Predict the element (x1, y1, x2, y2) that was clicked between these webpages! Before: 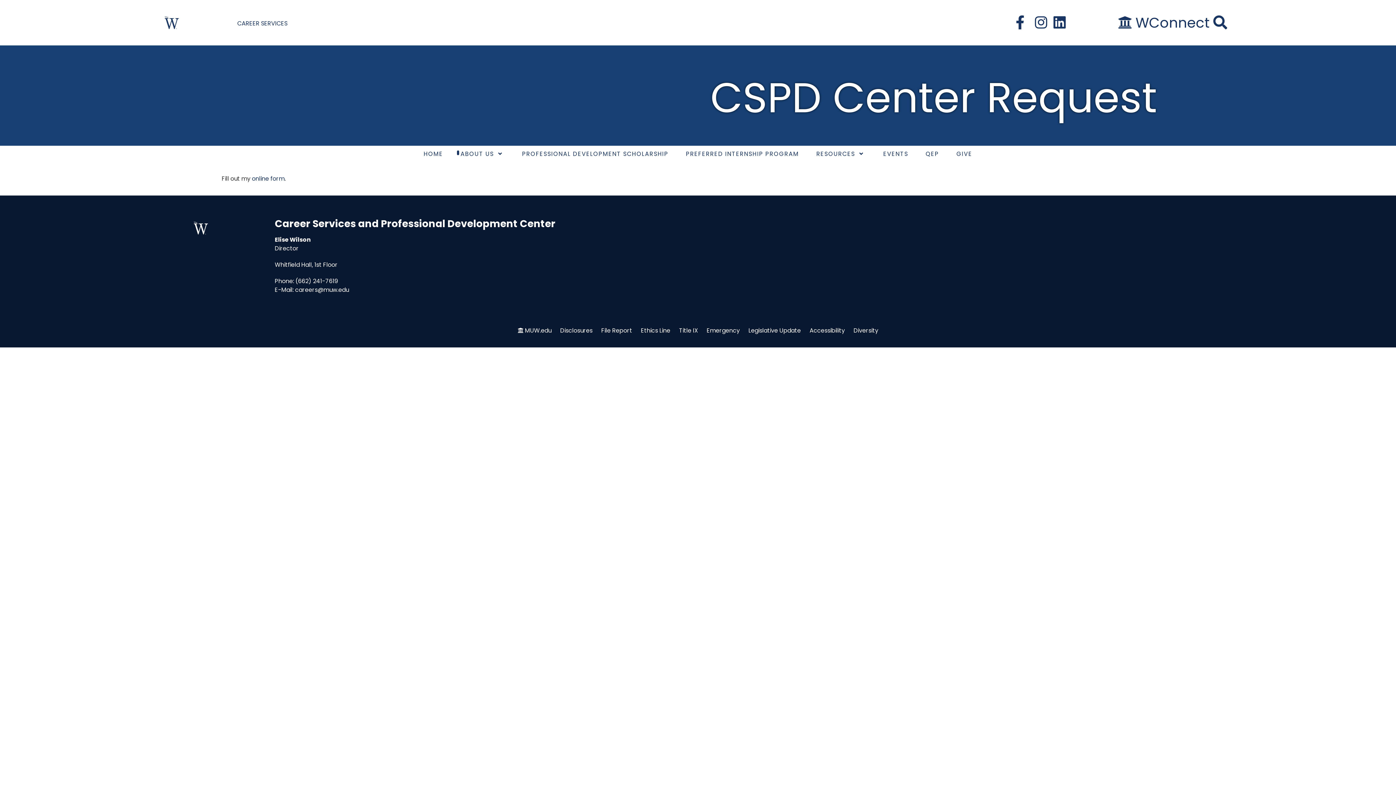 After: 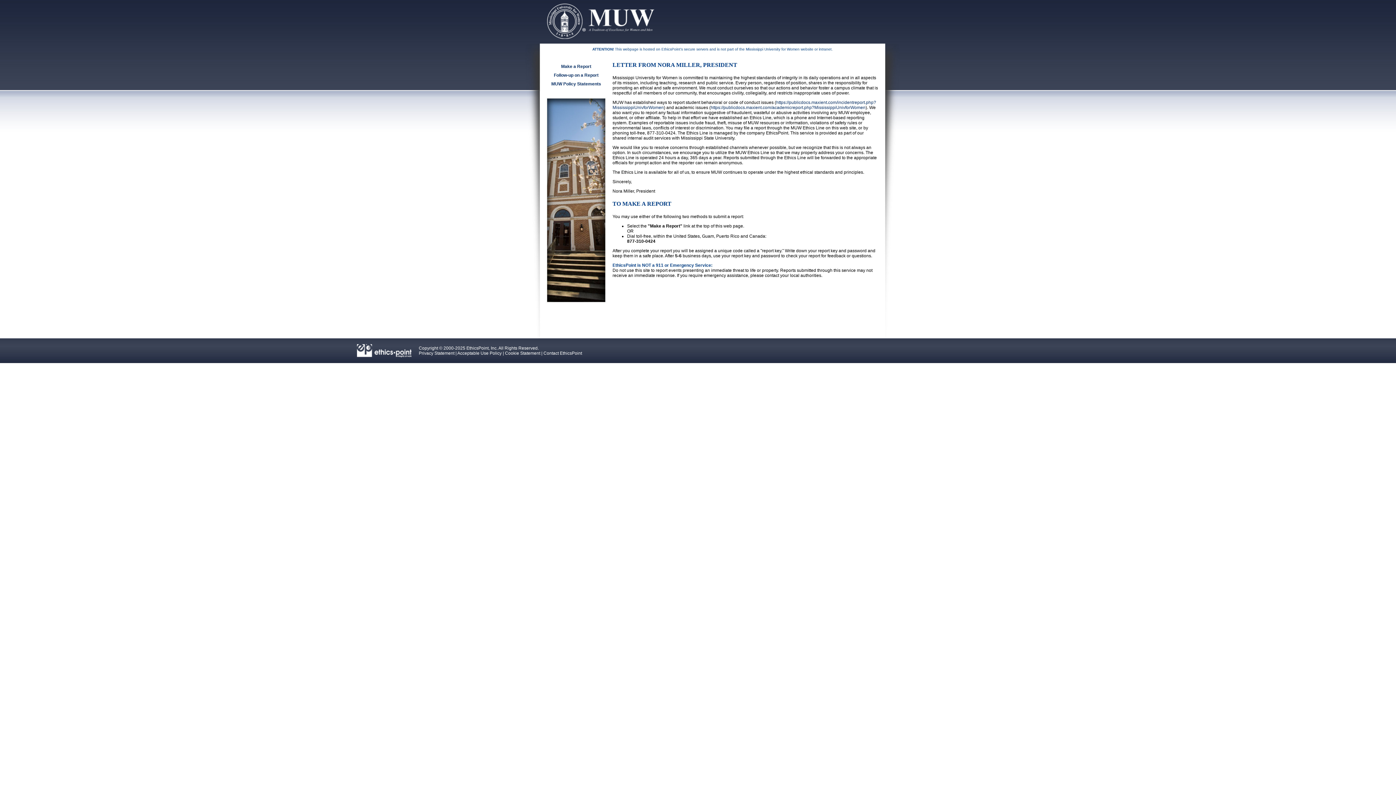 Action: label: Ethics Line bbox: (641, 326, 670, 335)